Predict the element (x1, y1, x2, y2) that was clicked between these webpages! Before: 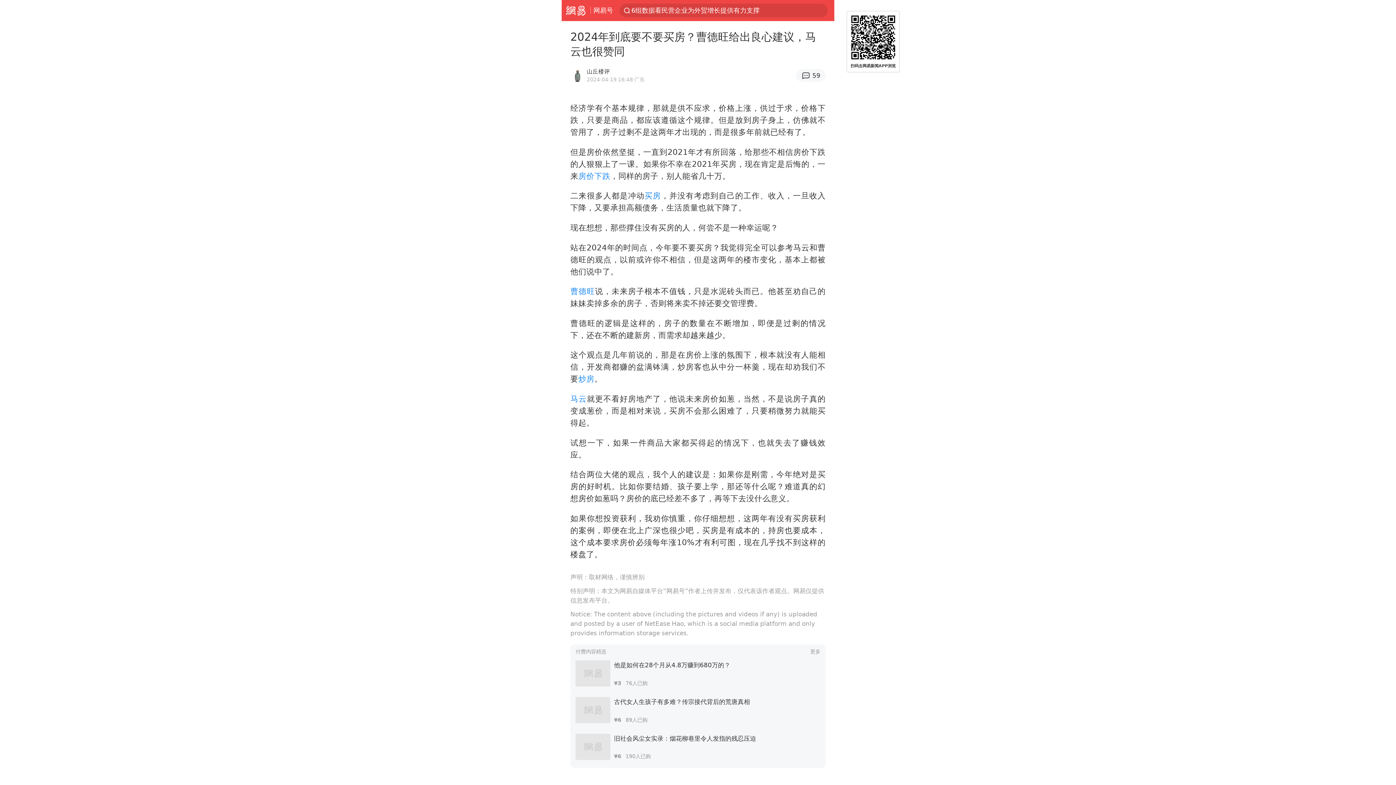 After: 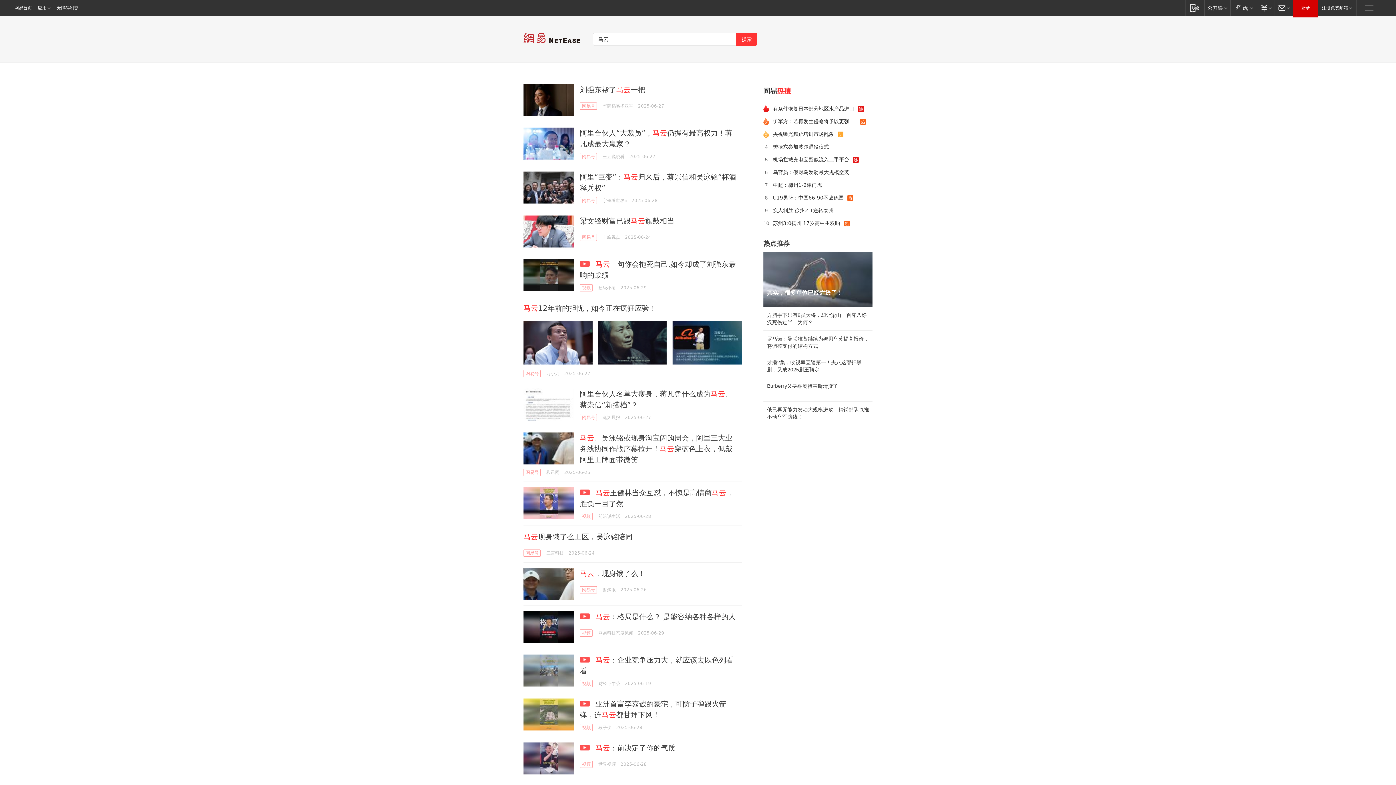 Action: bbox: (570, 394, 587, 403) label: 马云